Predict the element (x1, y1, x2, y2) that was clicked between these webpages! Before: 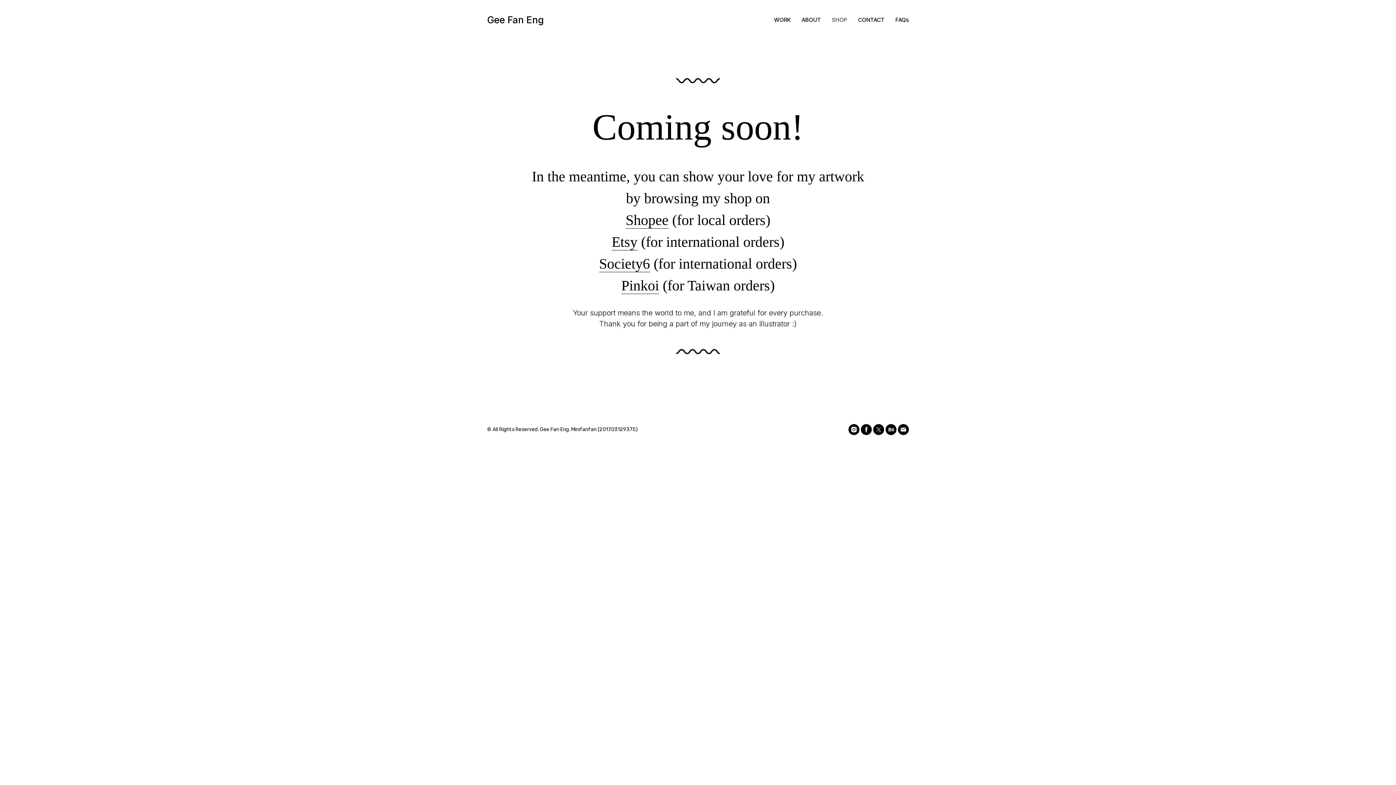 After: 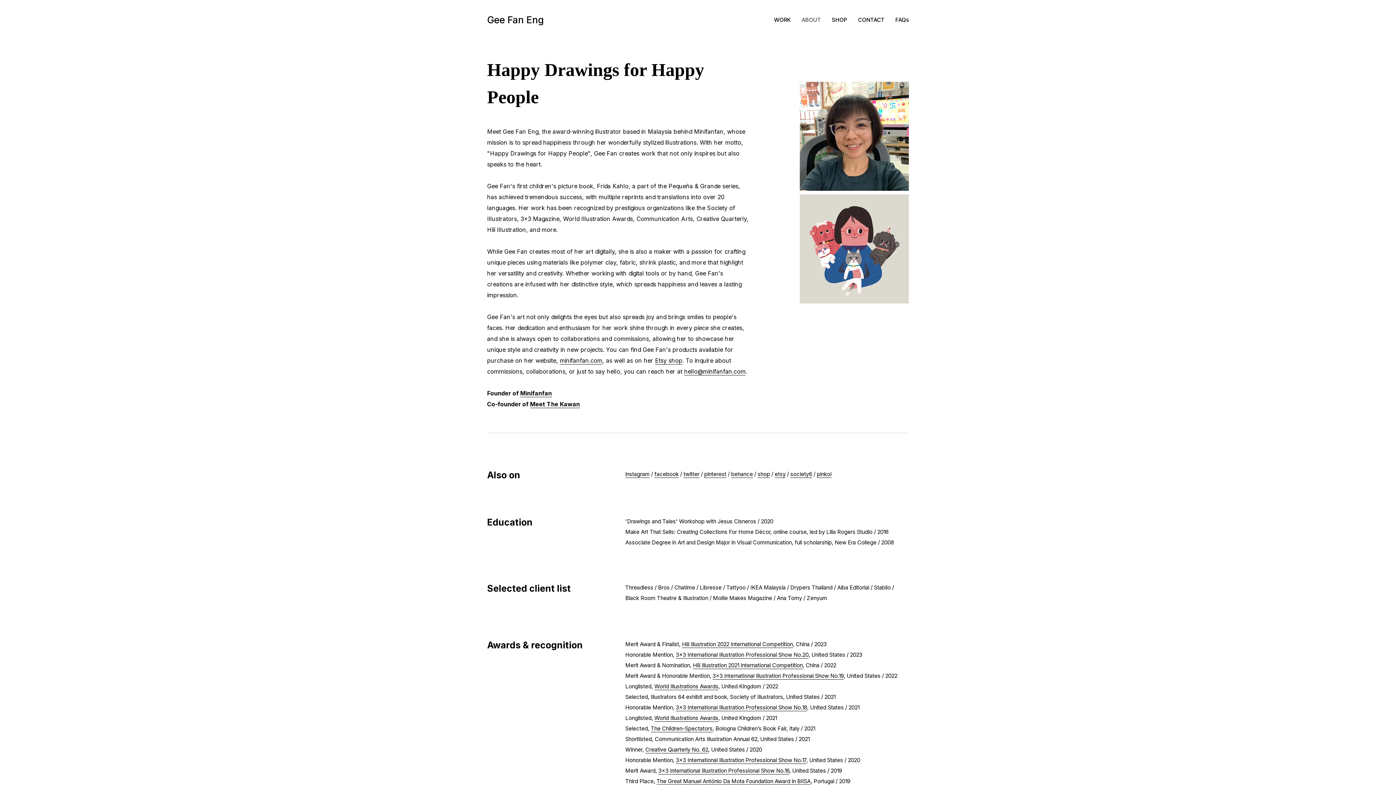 Action: bbox: (801, 16, 821, 23) label: ABOUT